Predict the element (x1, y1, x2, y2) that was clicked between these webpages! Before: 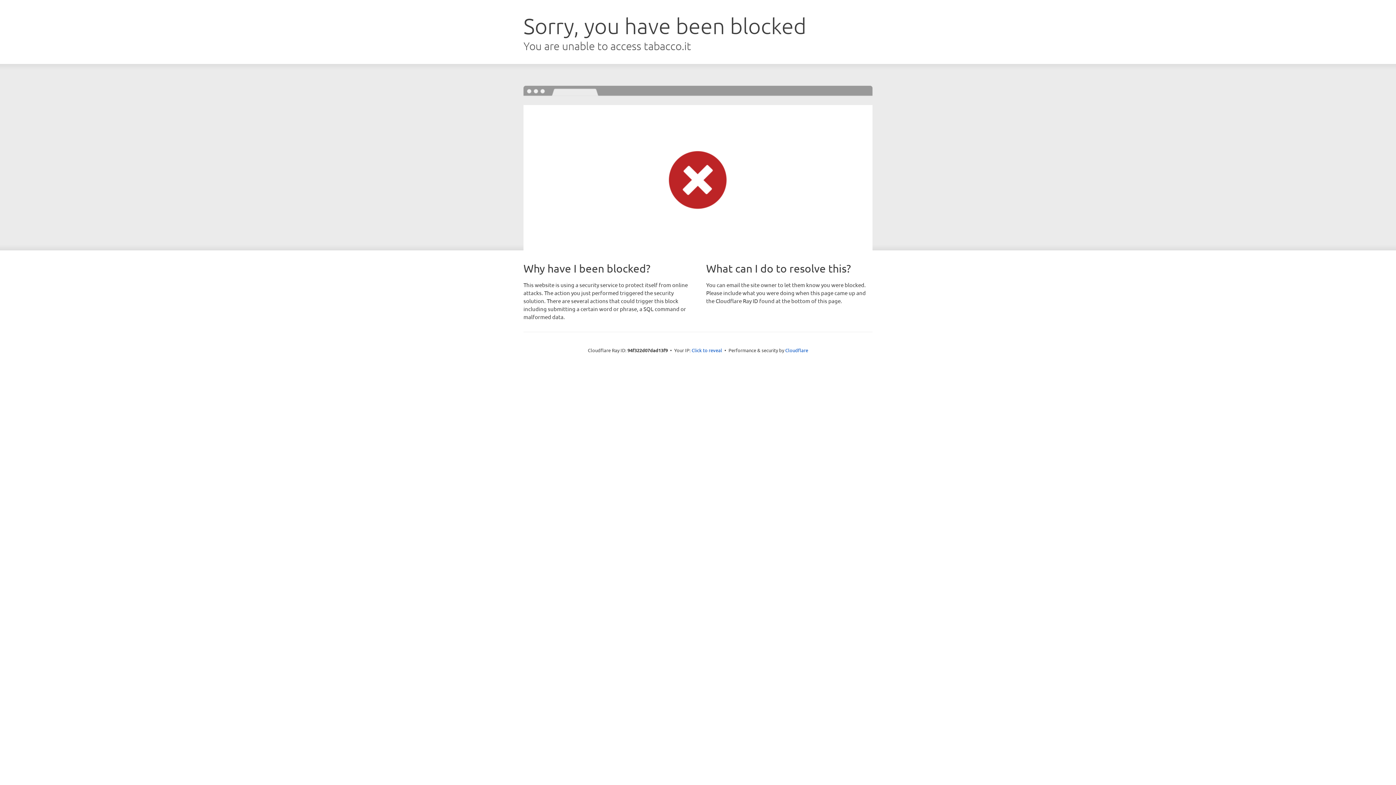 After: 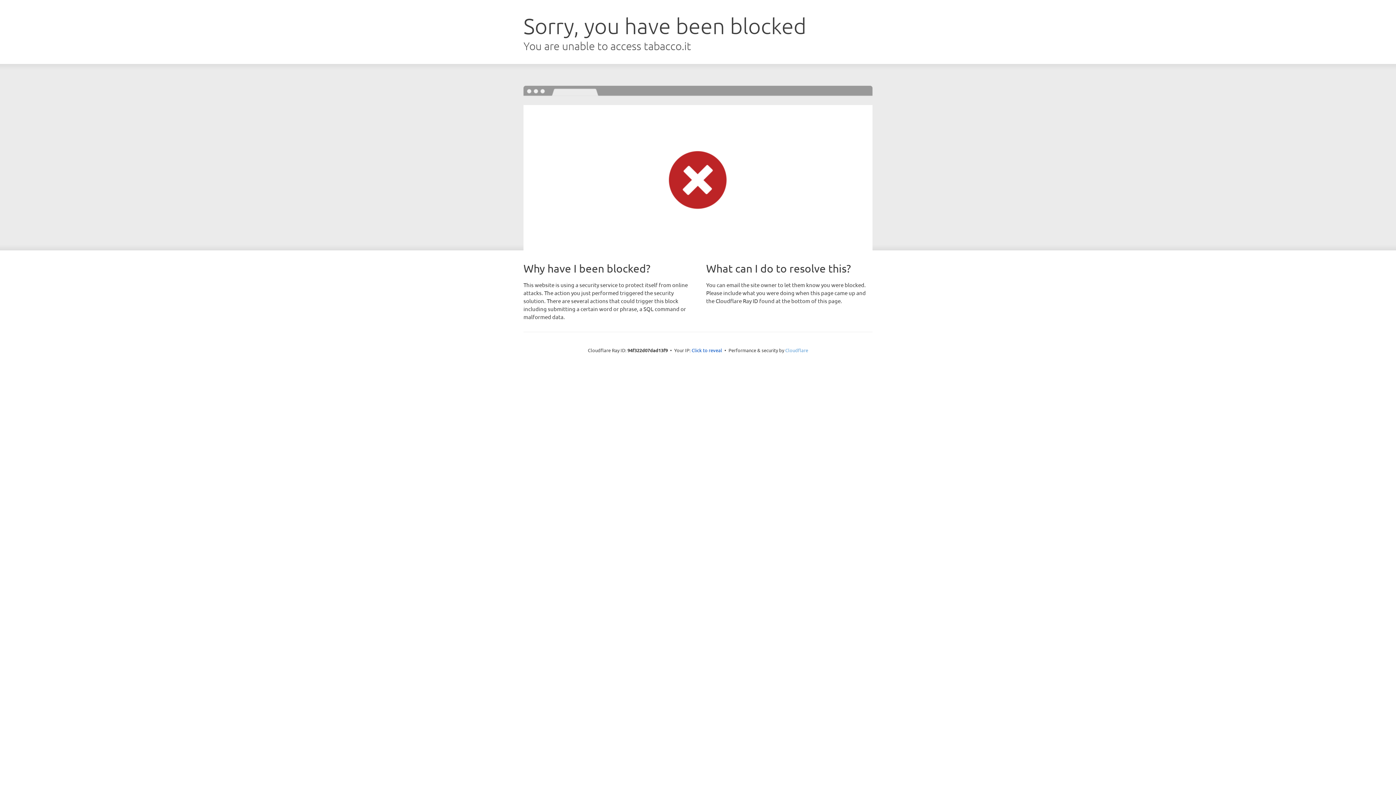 Action: label: Cloudflare bbox: (785, 347, 808, 353)